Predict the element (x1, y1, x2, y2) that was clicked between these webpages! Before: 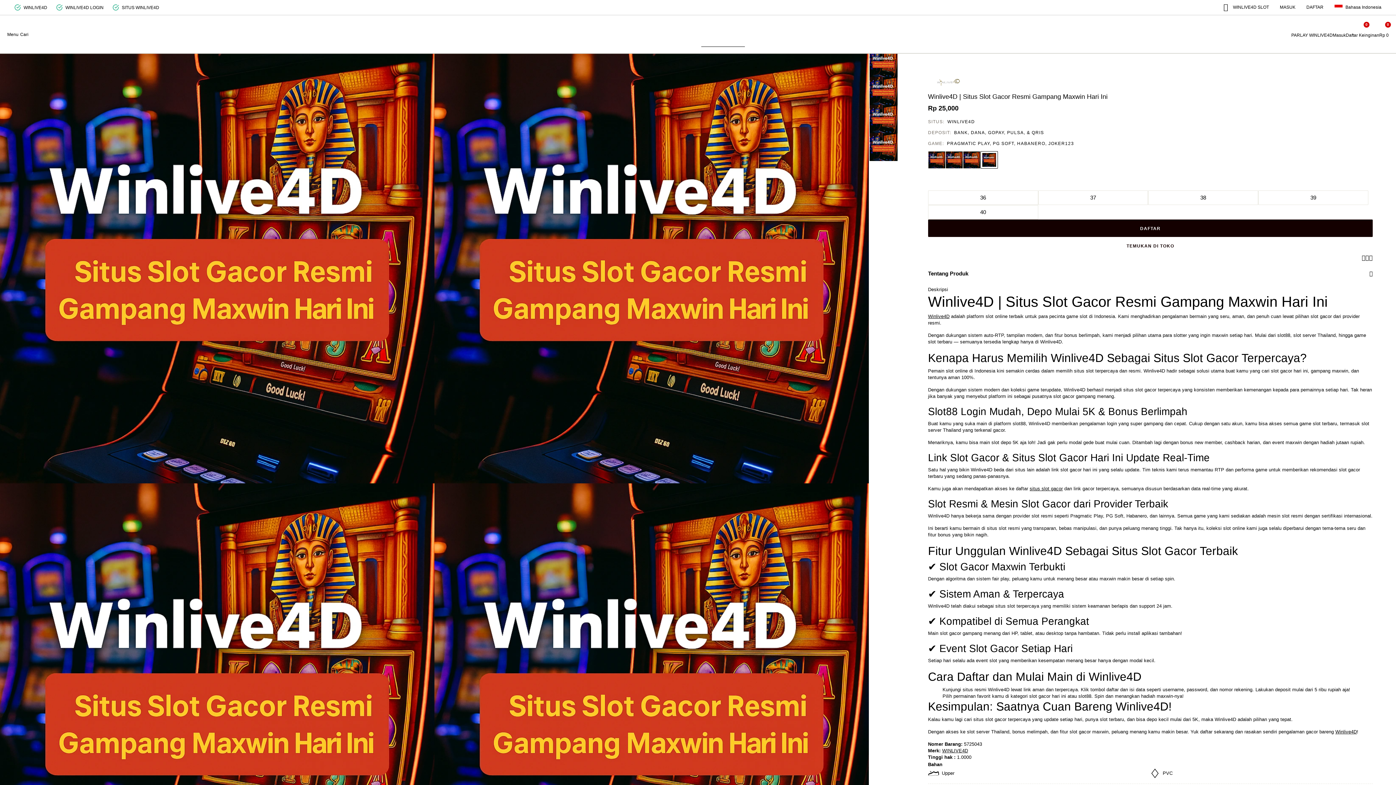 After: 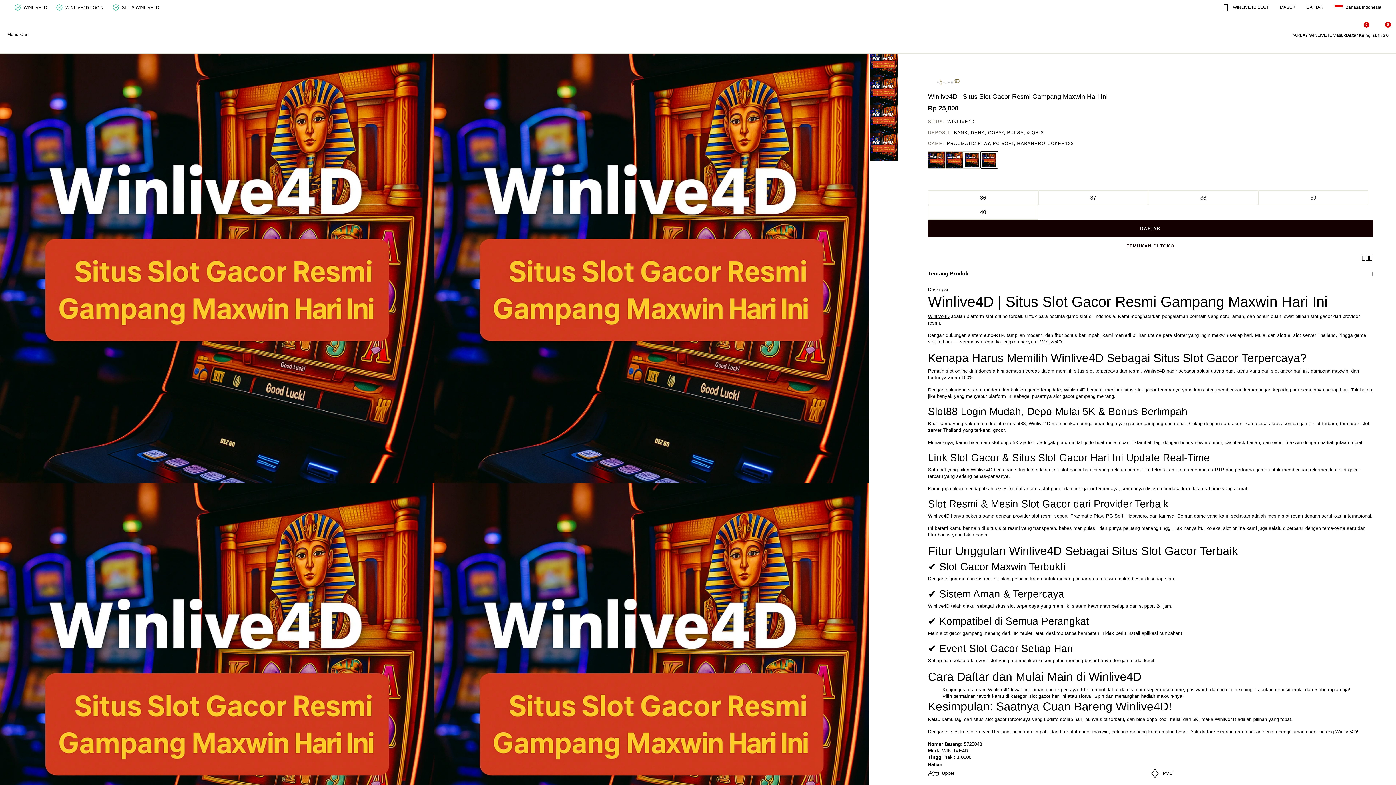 Action: bbox: (963, 151, 980, 168) label: Pilih Warna ABU-ABU